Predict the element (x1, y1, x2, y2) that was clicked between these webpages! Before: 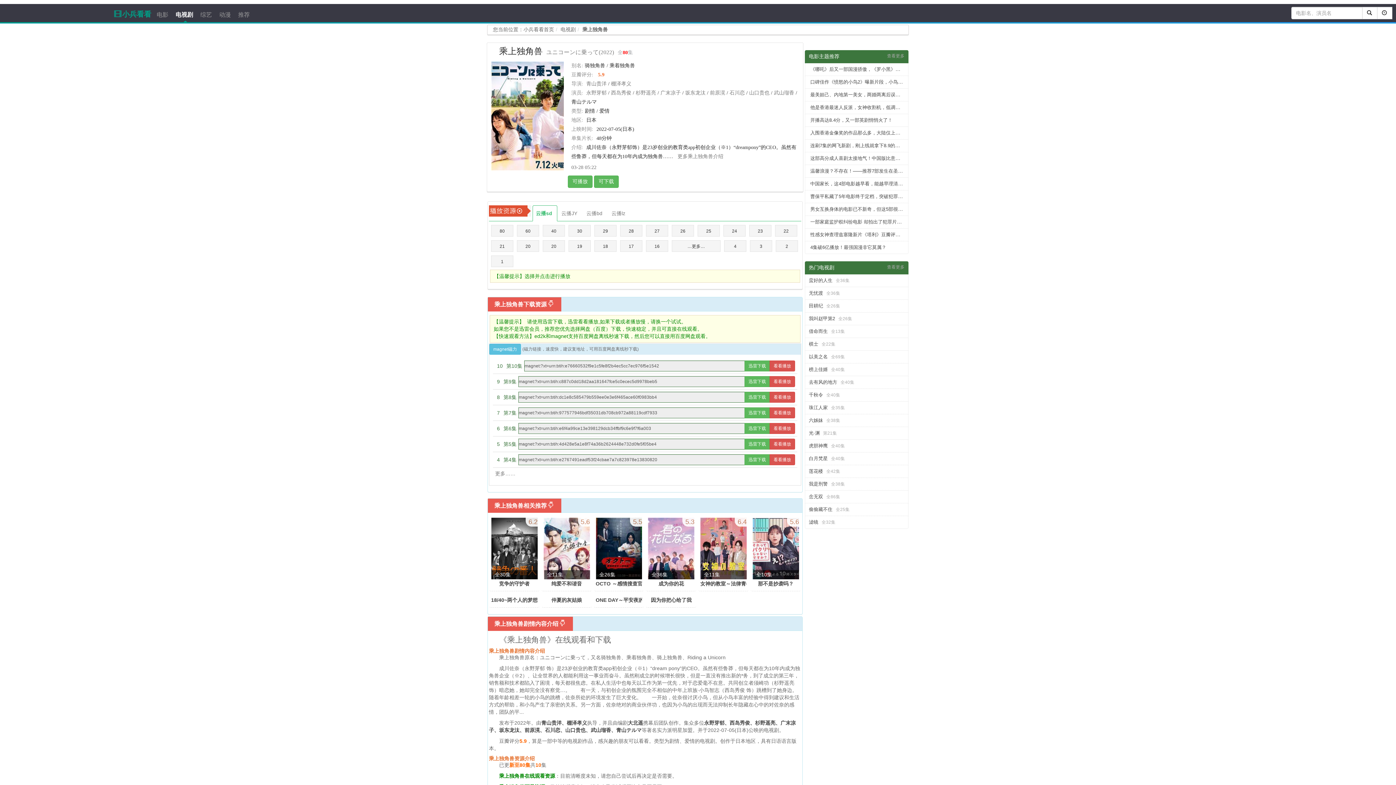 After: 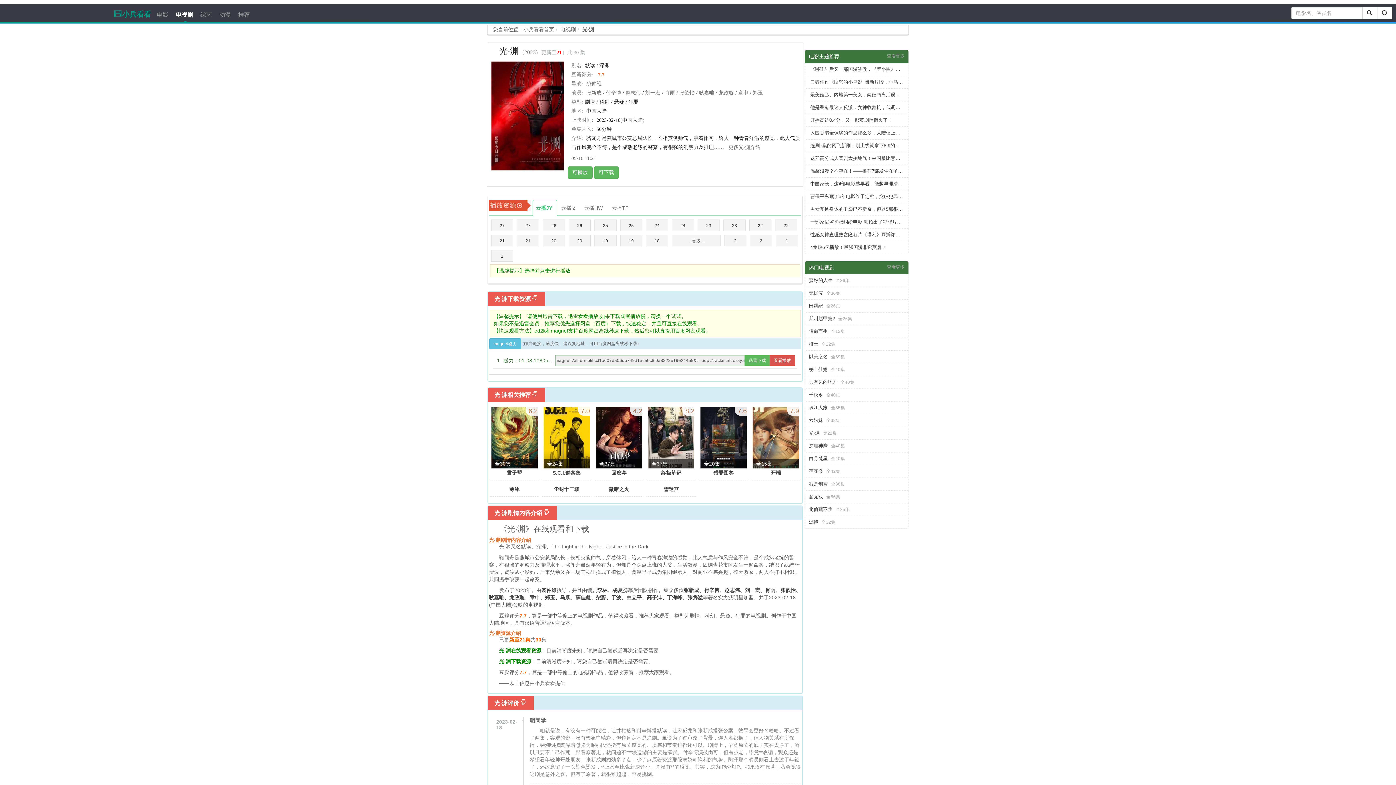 Action: bbox: (809, 430, 820, 436) label: 光·渊